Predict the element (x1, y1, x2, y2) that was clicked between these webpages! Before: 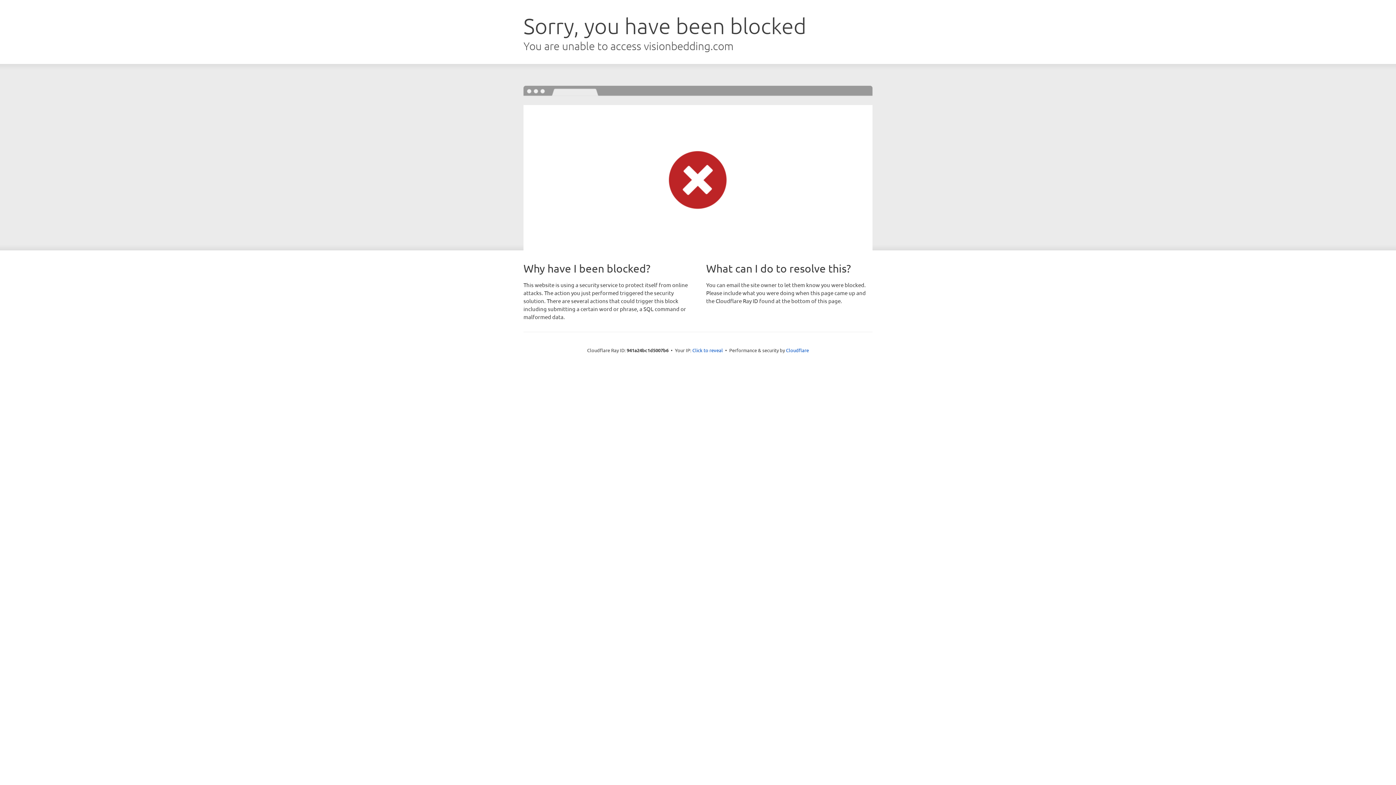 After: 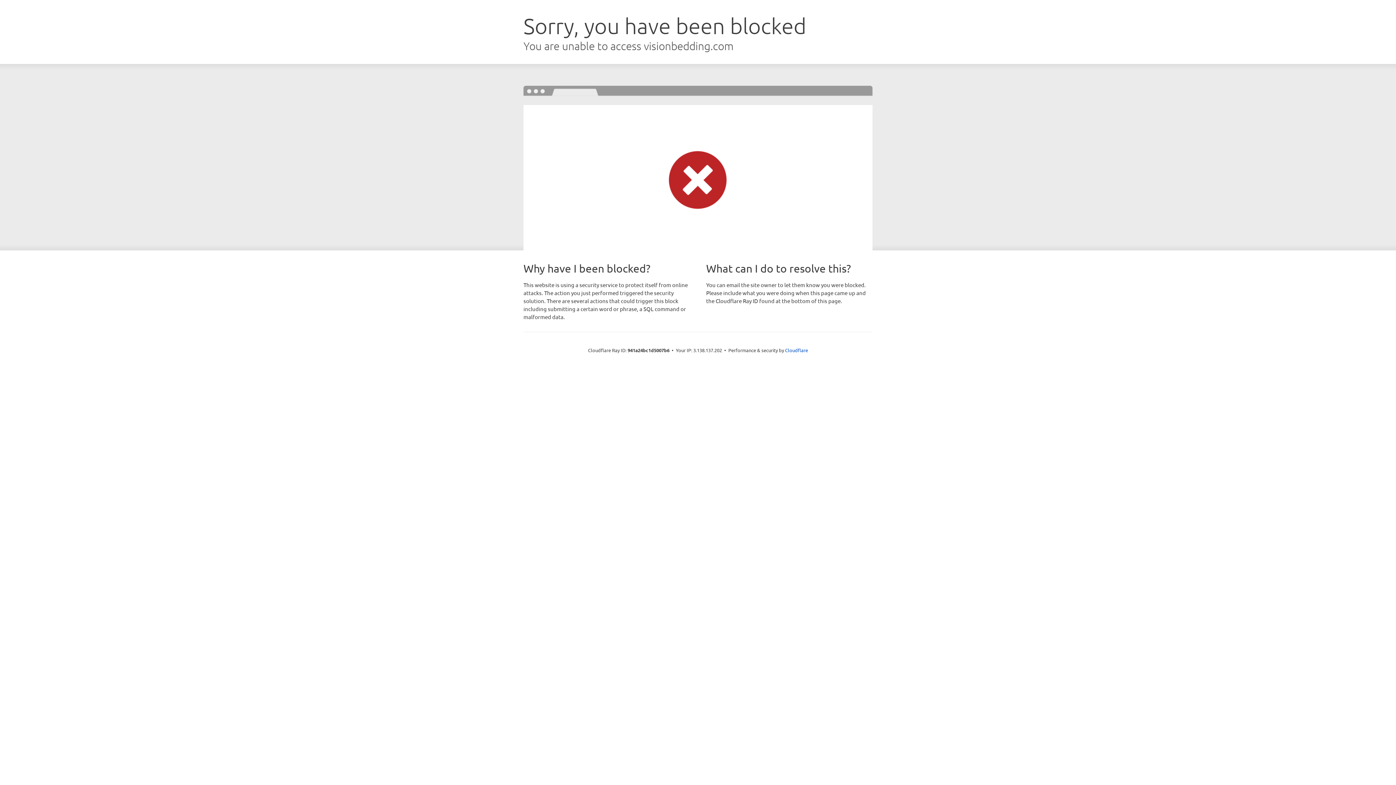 Action: label: Click to reveal bbox: (692, 346, 723, 353)